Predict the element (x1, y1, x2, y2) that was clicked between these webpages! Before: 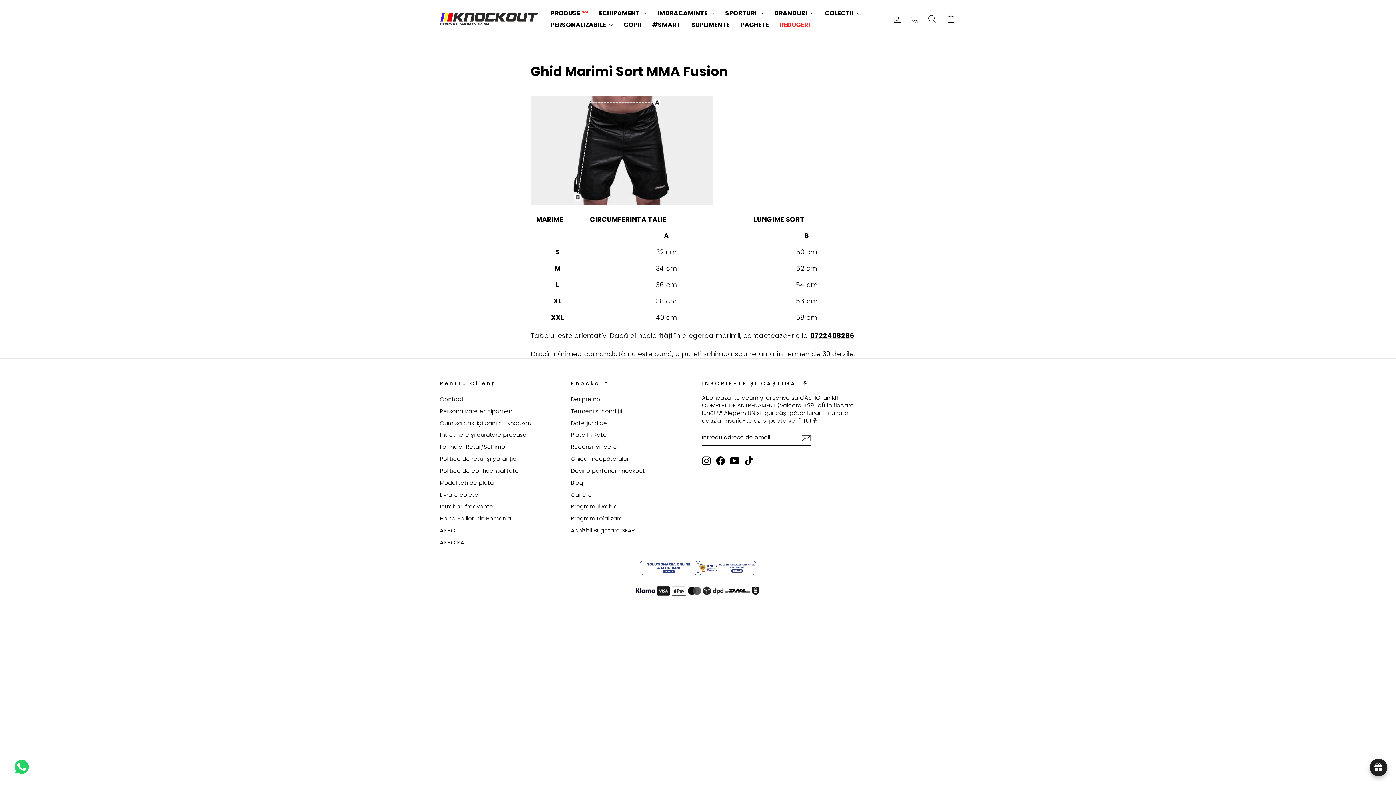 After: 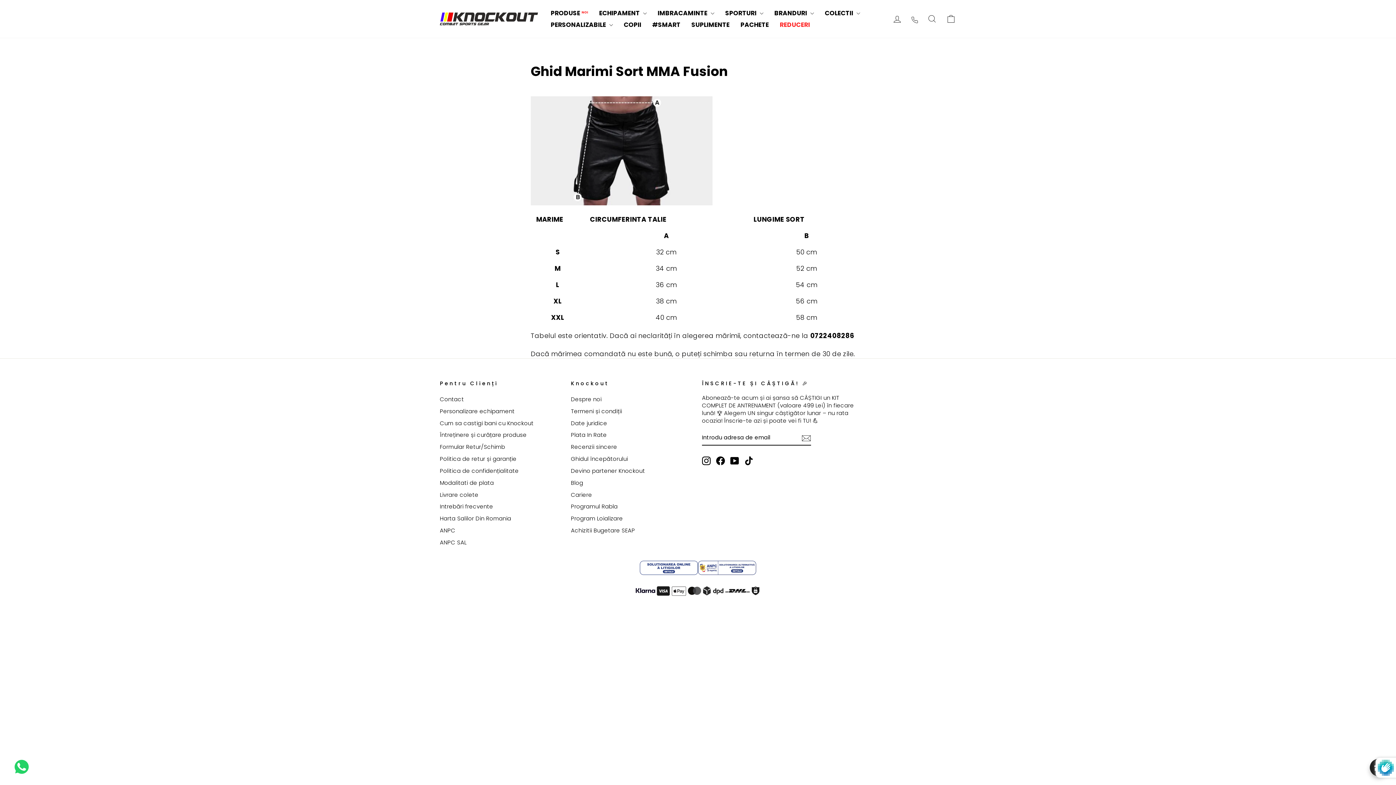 Action: bbox: (801, 433, 811, 442)